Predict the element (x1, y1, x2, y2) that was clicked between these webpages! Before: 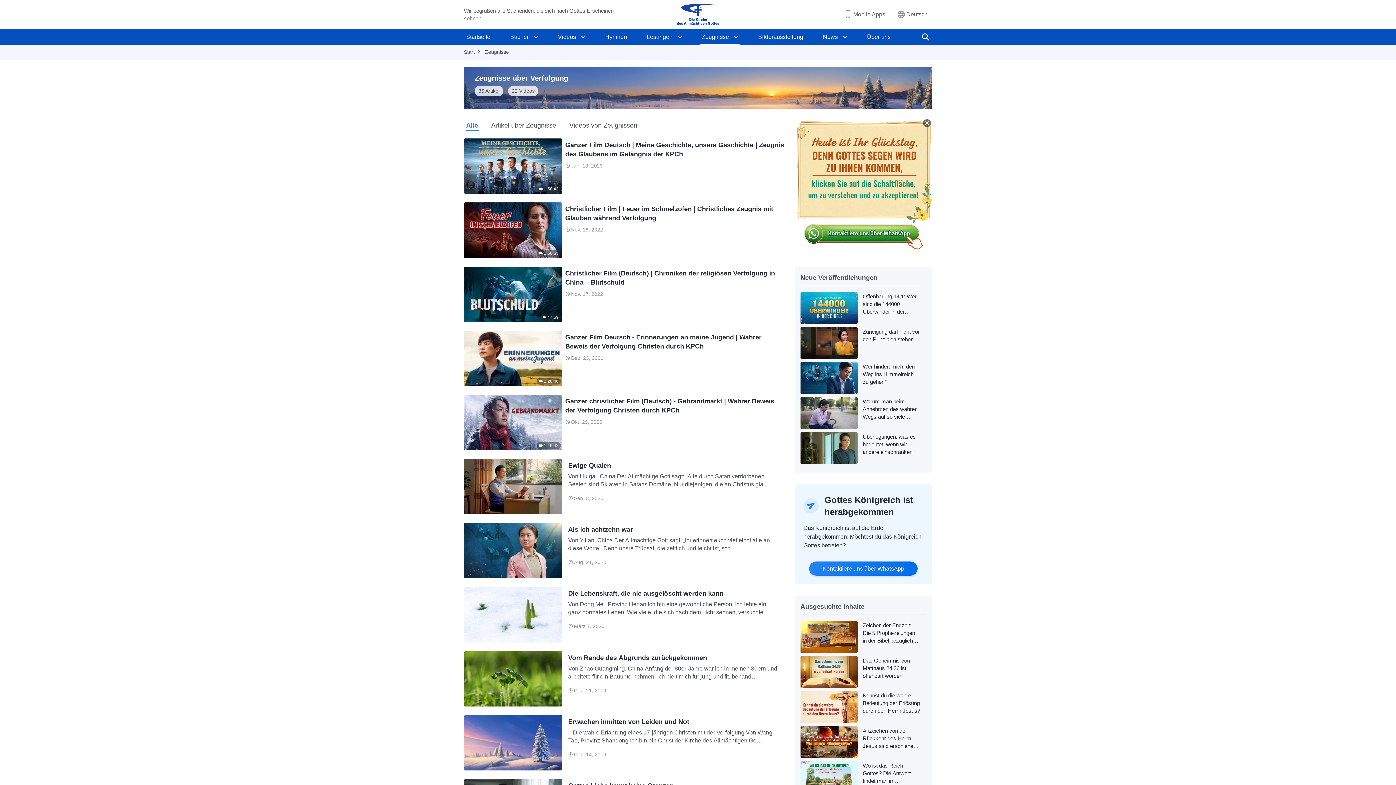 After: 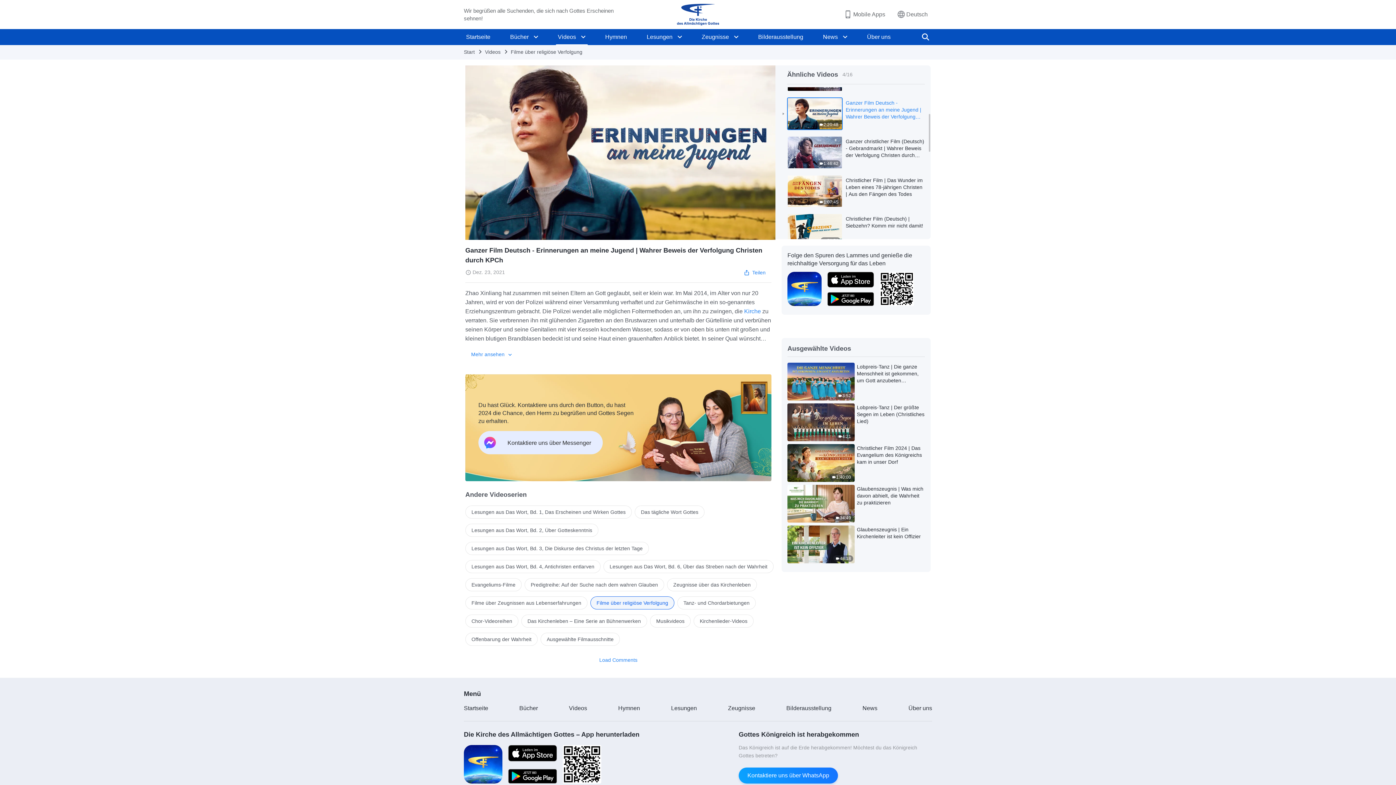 Action: label: Ganzer Film Deutsch - Erinnerungen an meine Jugend | Wahrer Beweis der Verfolgung Christen durch KPCh bbox: (565, 333, 784, 351)